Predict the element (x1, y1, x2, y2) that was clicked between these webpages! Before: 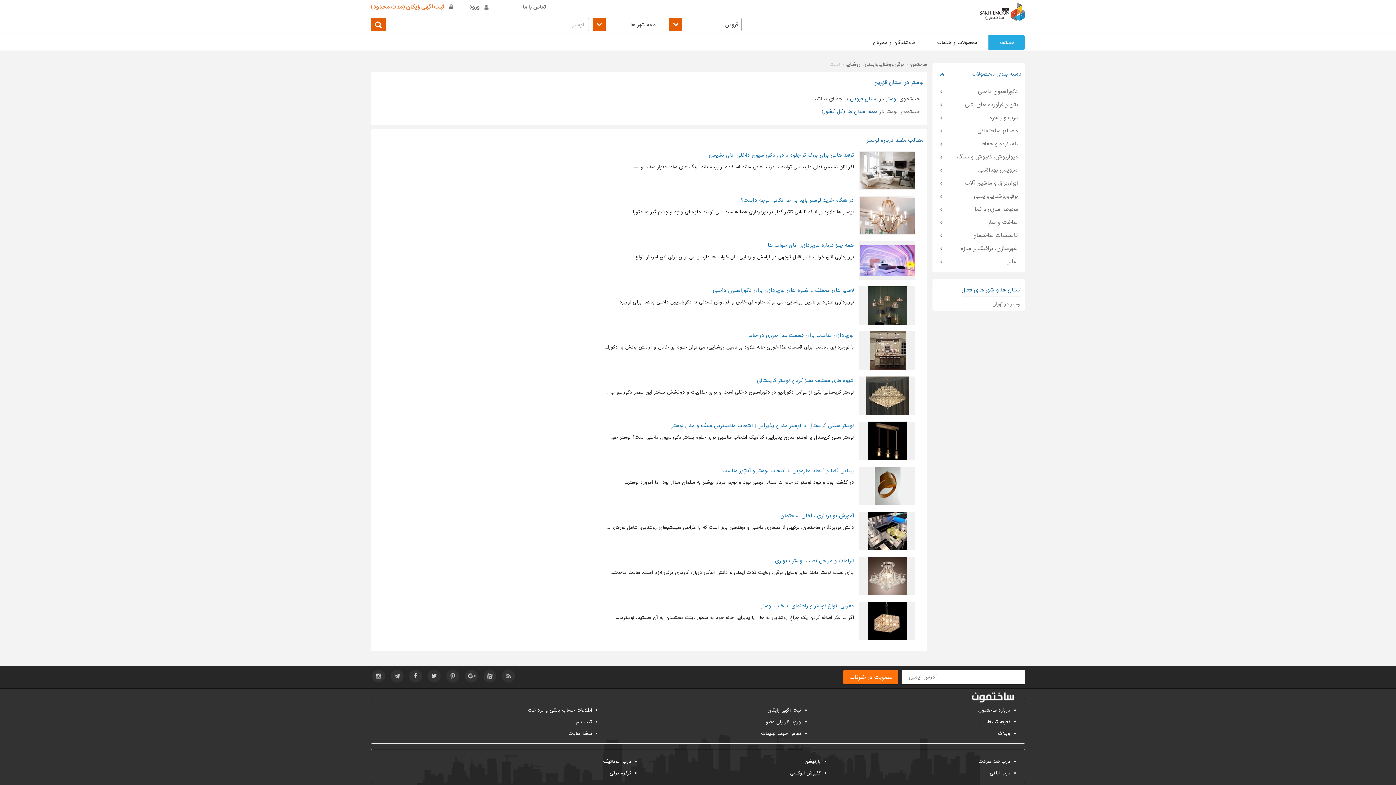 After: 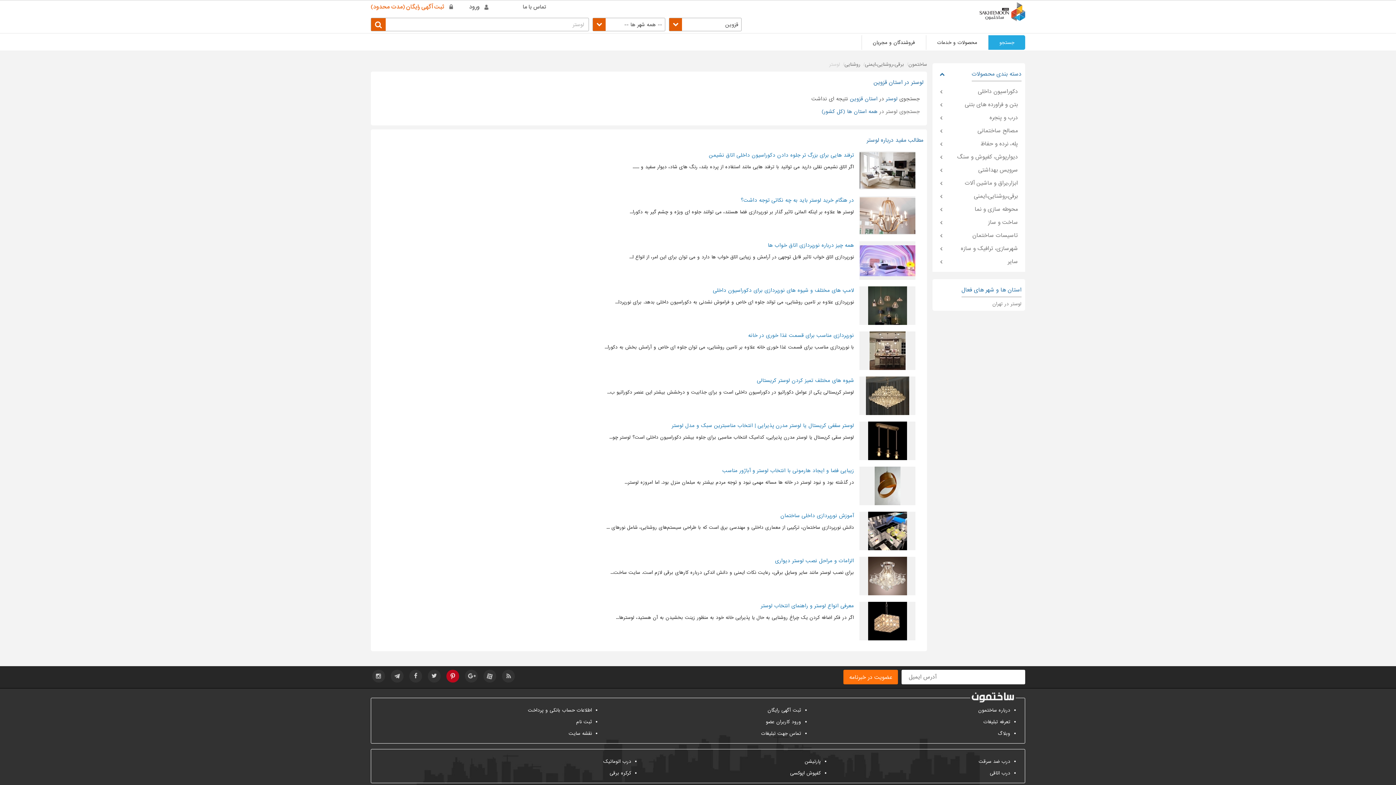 Action: bbox: (446, 670, 459, 682)